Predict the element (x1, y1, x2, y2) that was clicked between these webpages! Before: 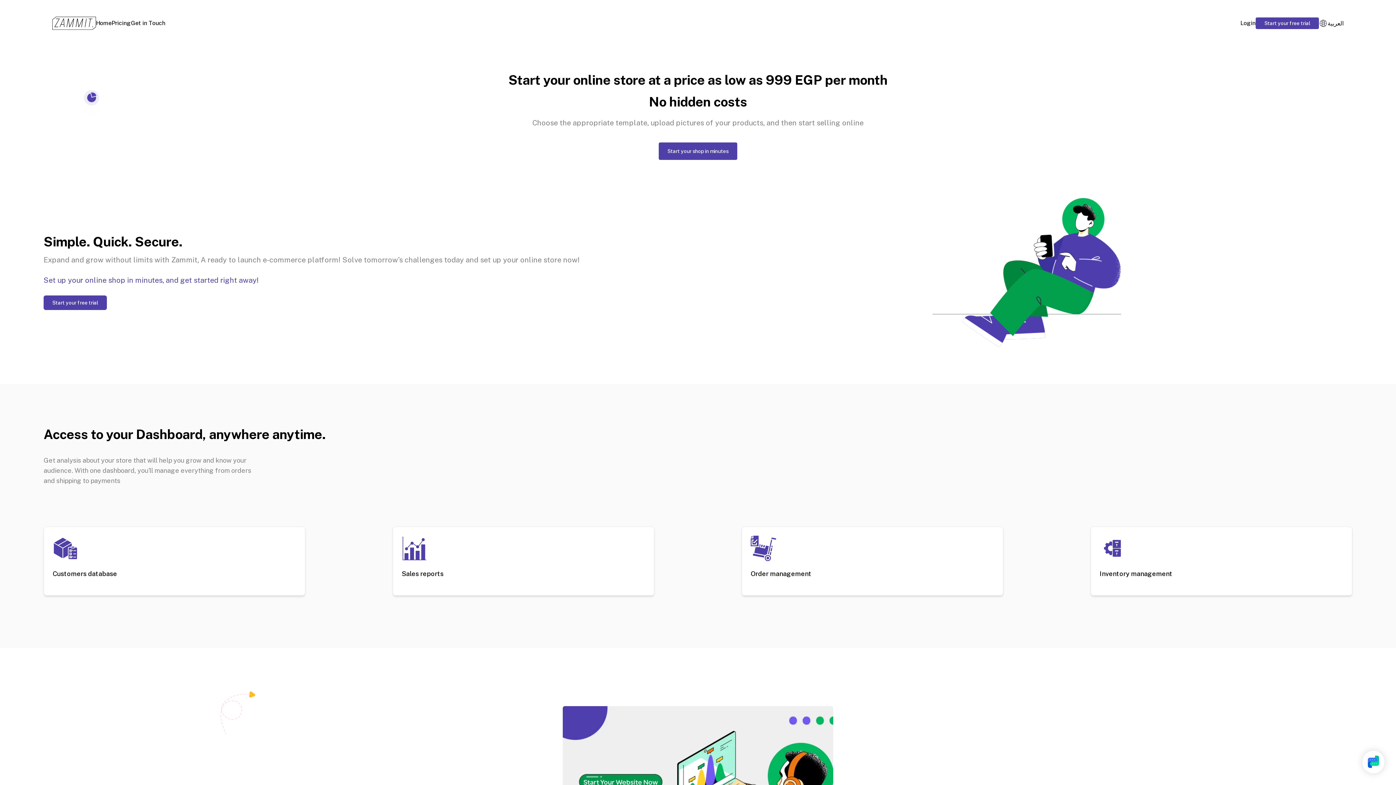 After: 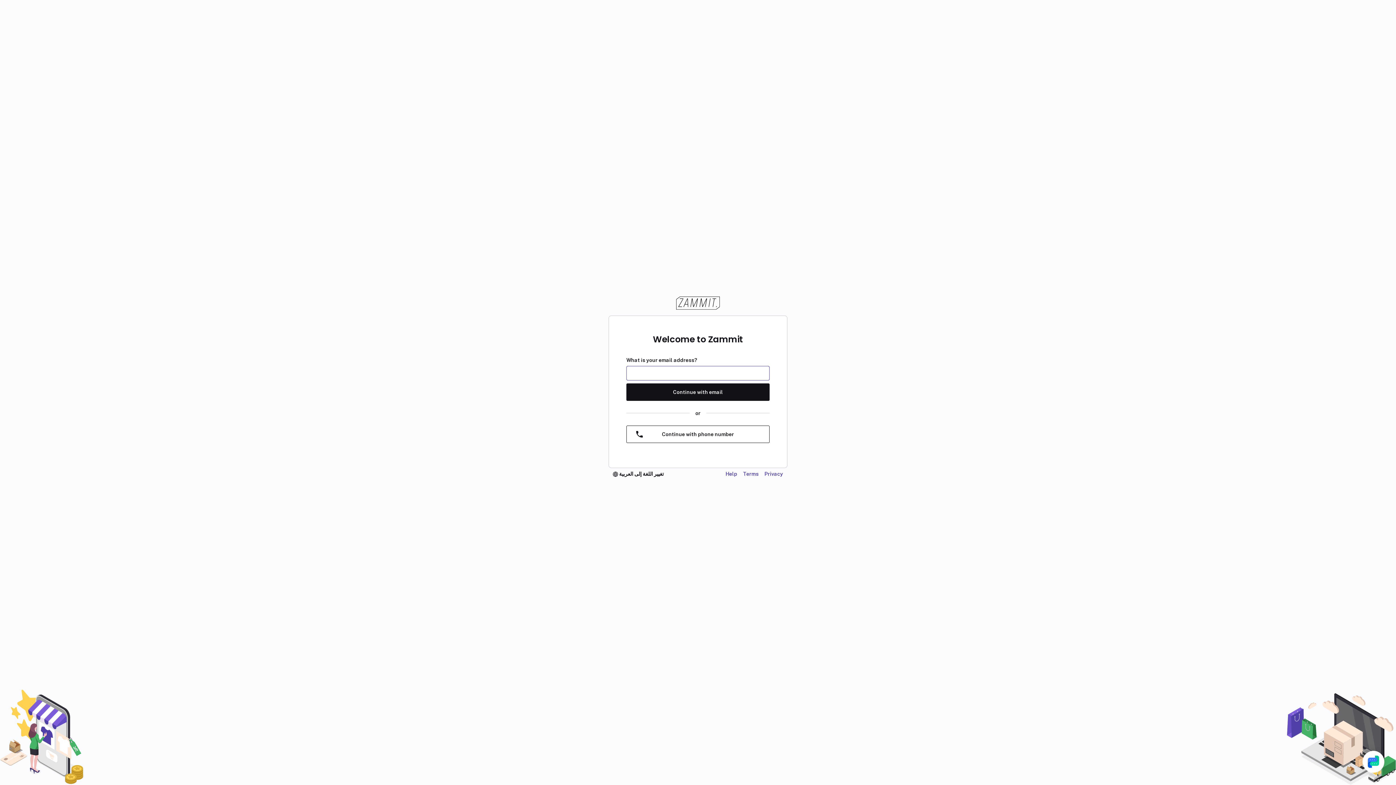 Action: label: Start your free trial bbox: (1256, 17, 1319, 29)